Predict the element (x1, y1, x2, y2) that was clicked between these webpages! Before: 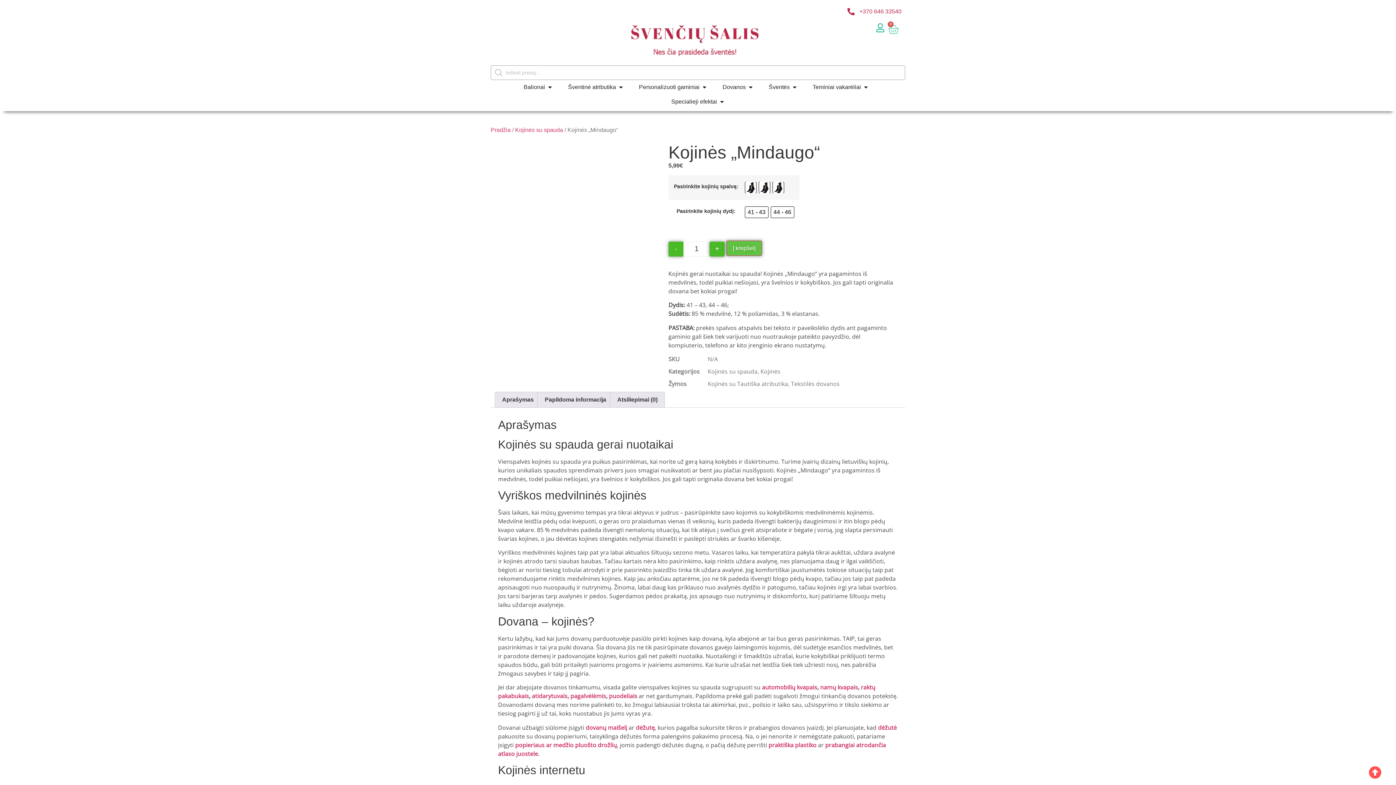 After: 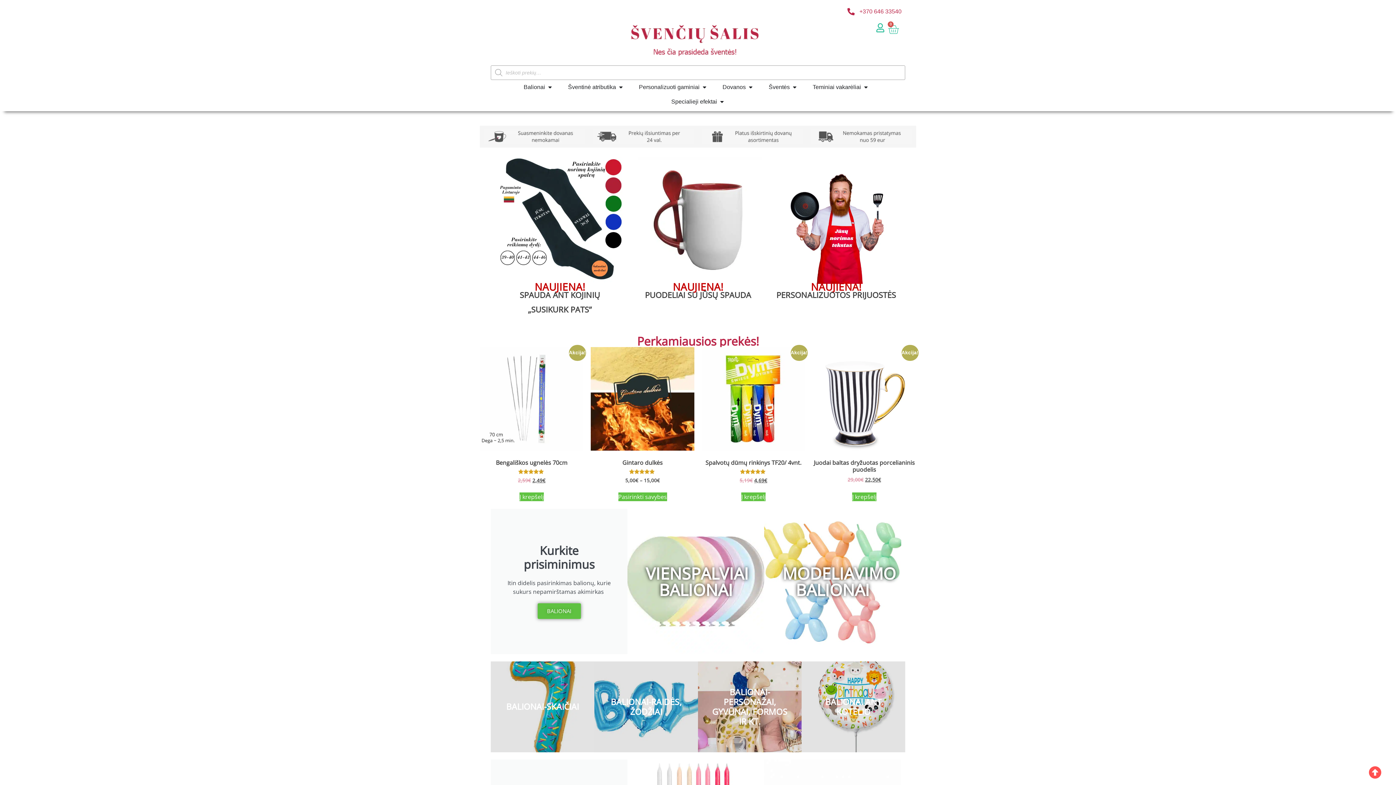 Action: bbox: (490, 126, 510, 133) label: Pradžia